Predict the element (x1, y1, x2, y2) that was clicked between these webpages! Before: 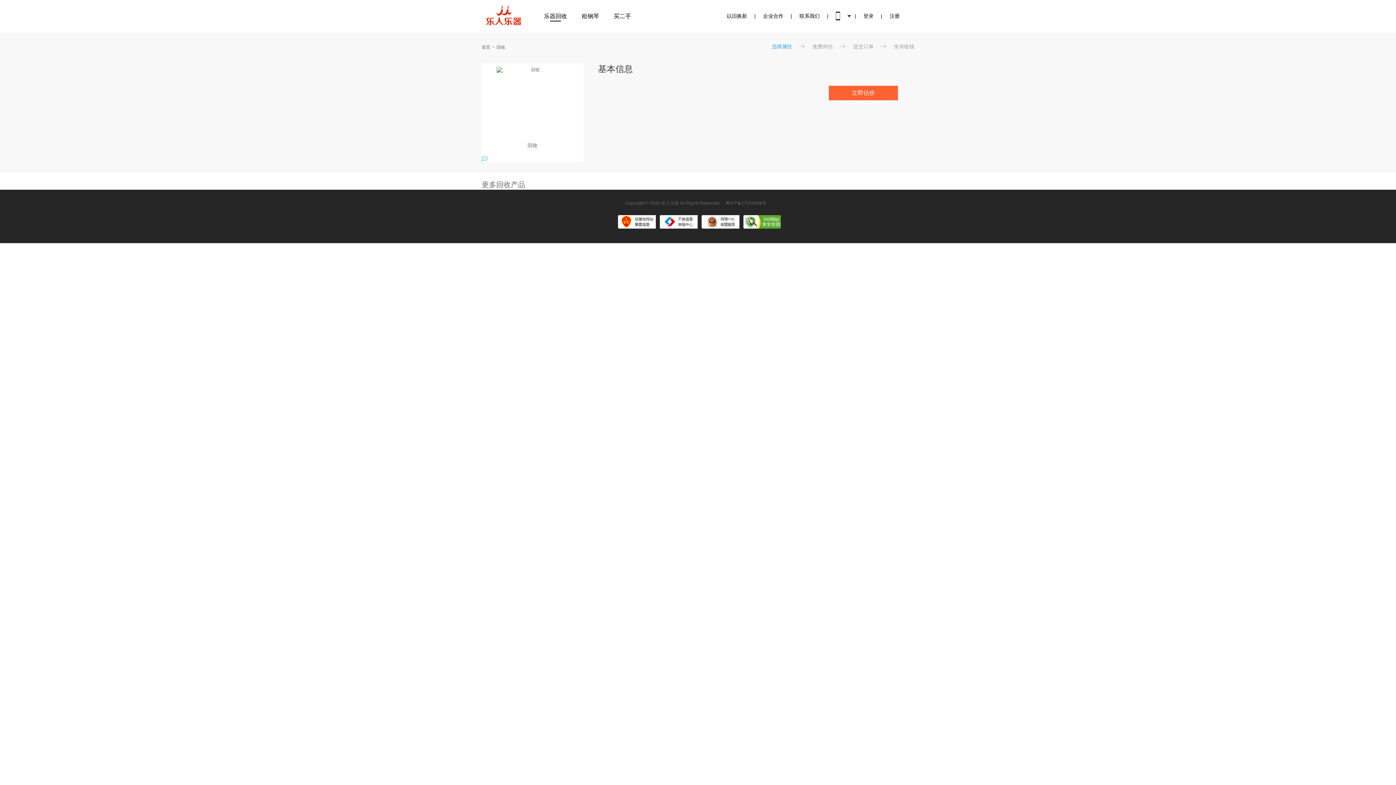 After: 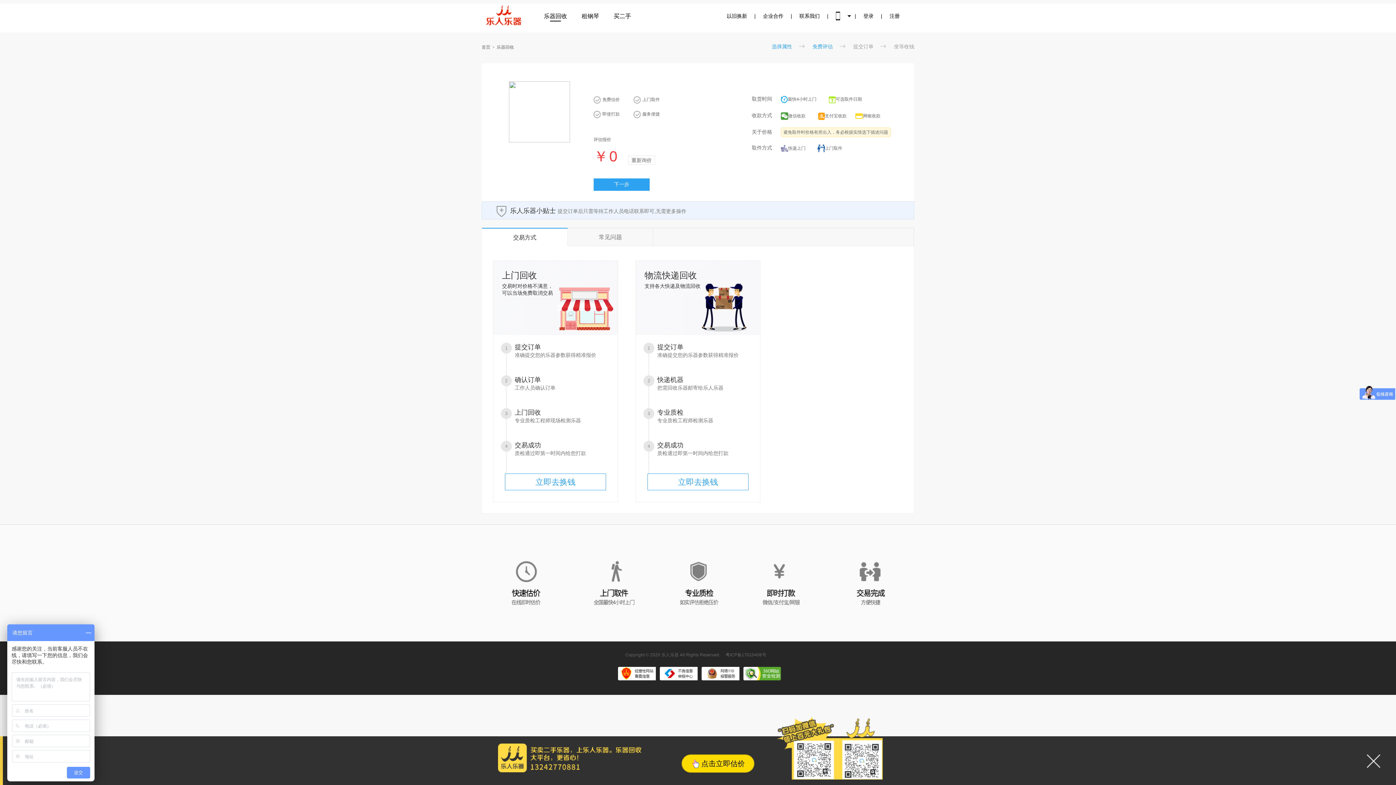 Action: bbox: (829, 85, 898, 100) label: 立即估价